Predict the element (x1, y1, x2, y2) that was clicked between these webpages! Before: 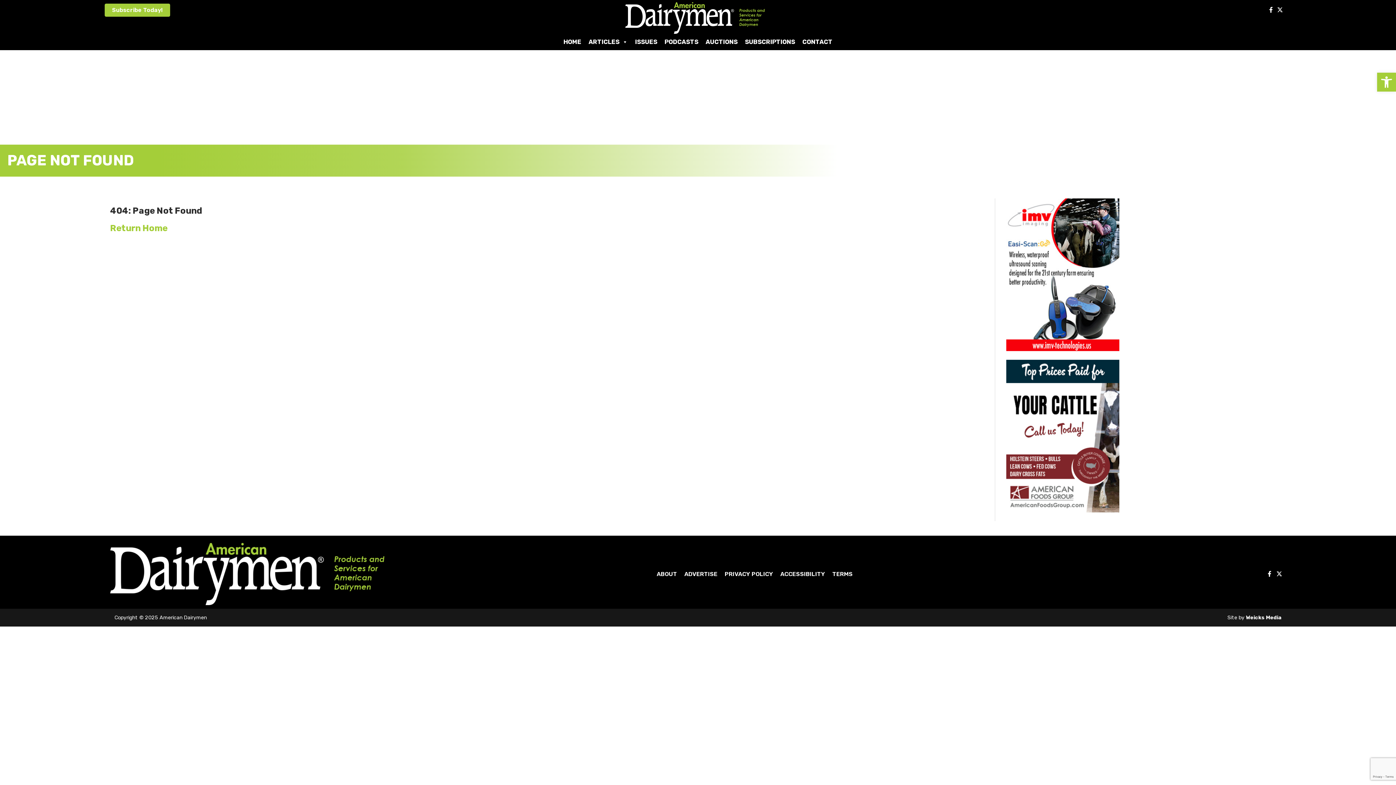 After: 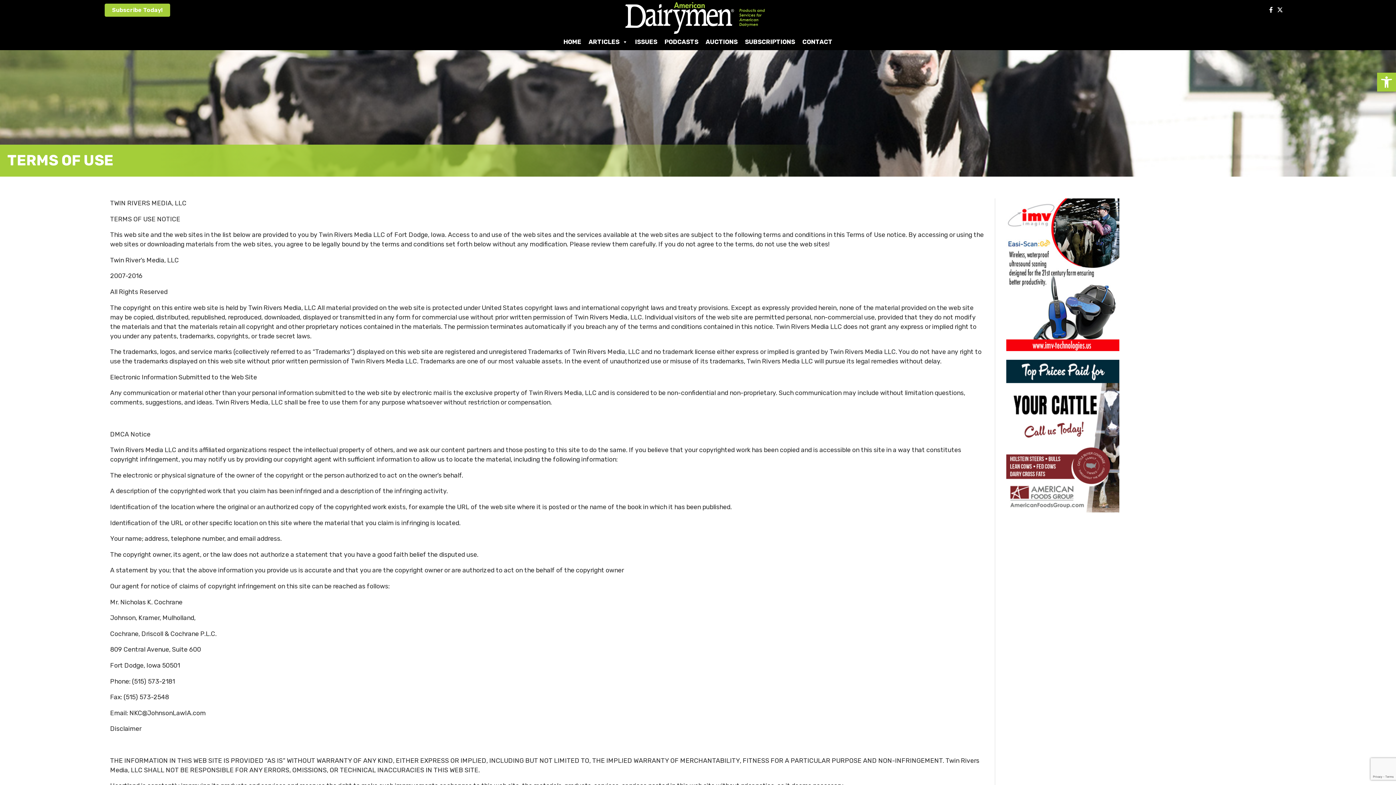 Action: bbox: (832, 570, 852, 577) label: TERMS